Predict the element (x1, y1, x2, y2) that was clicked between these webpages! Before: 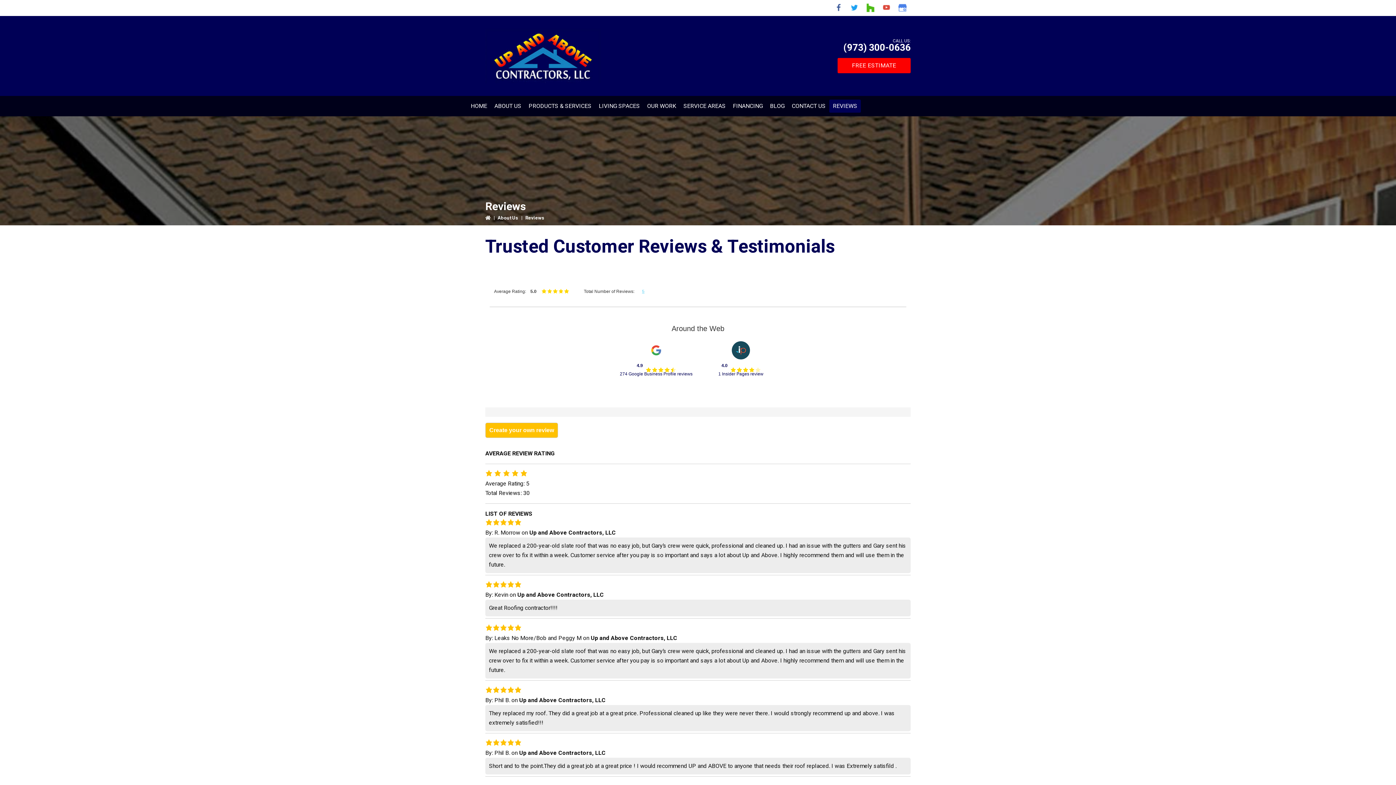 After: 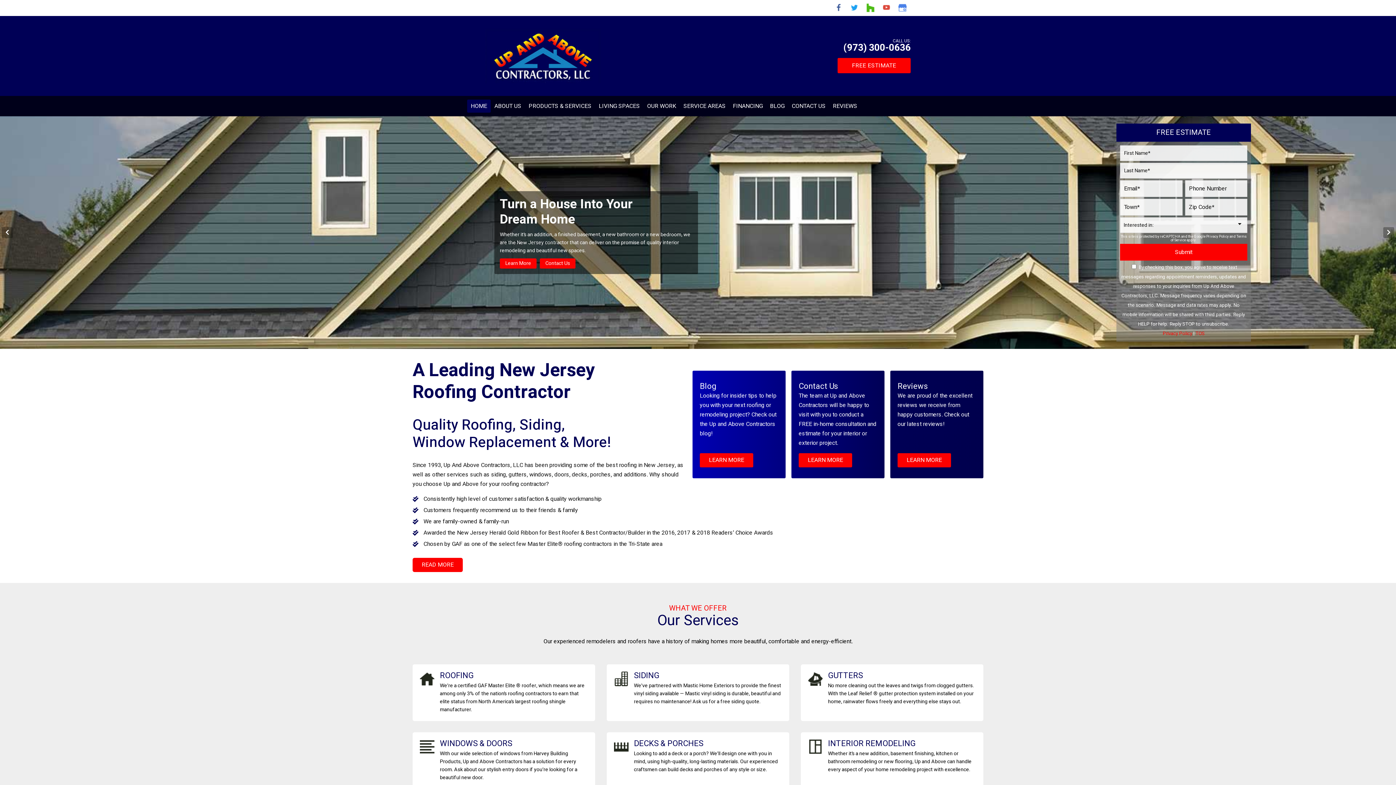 Action: bbox: (485, 29, 601, 37)